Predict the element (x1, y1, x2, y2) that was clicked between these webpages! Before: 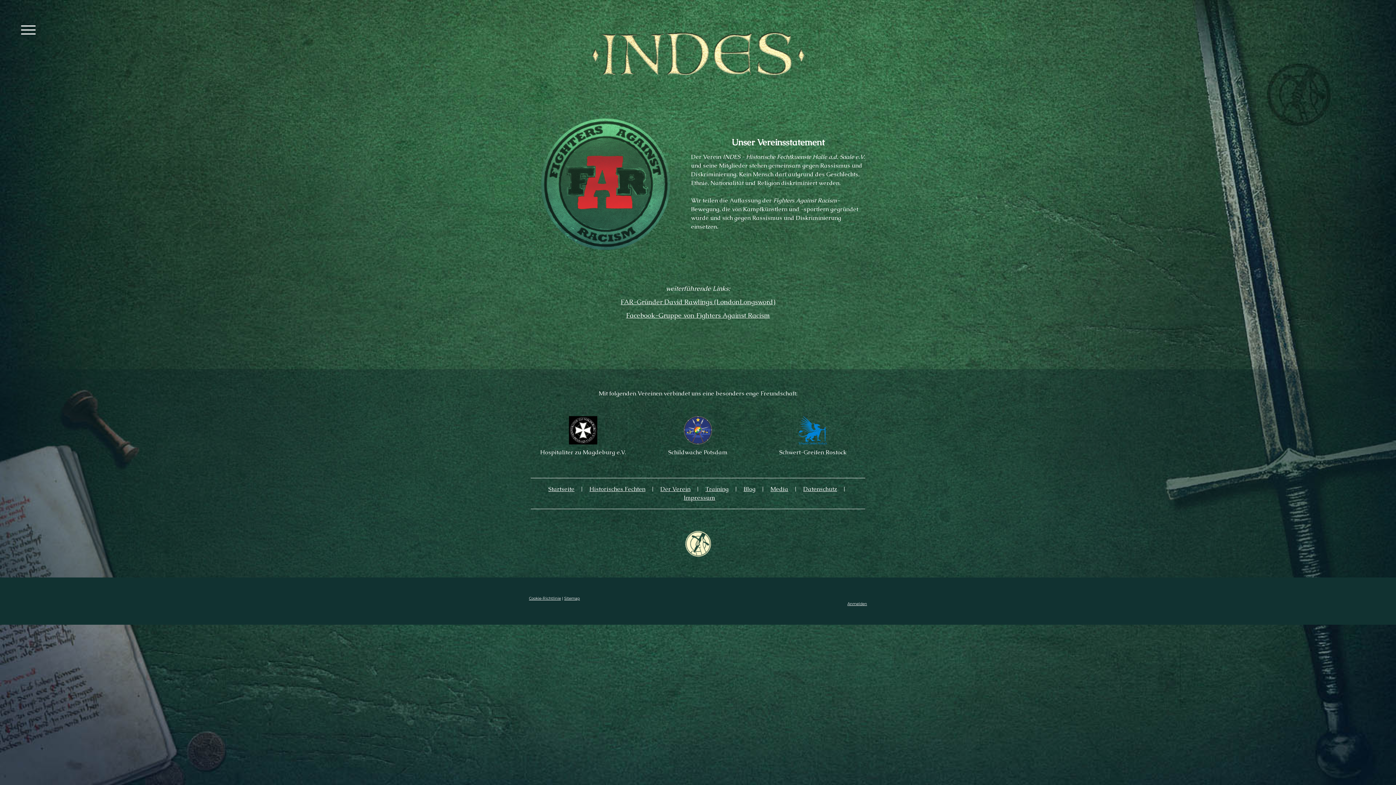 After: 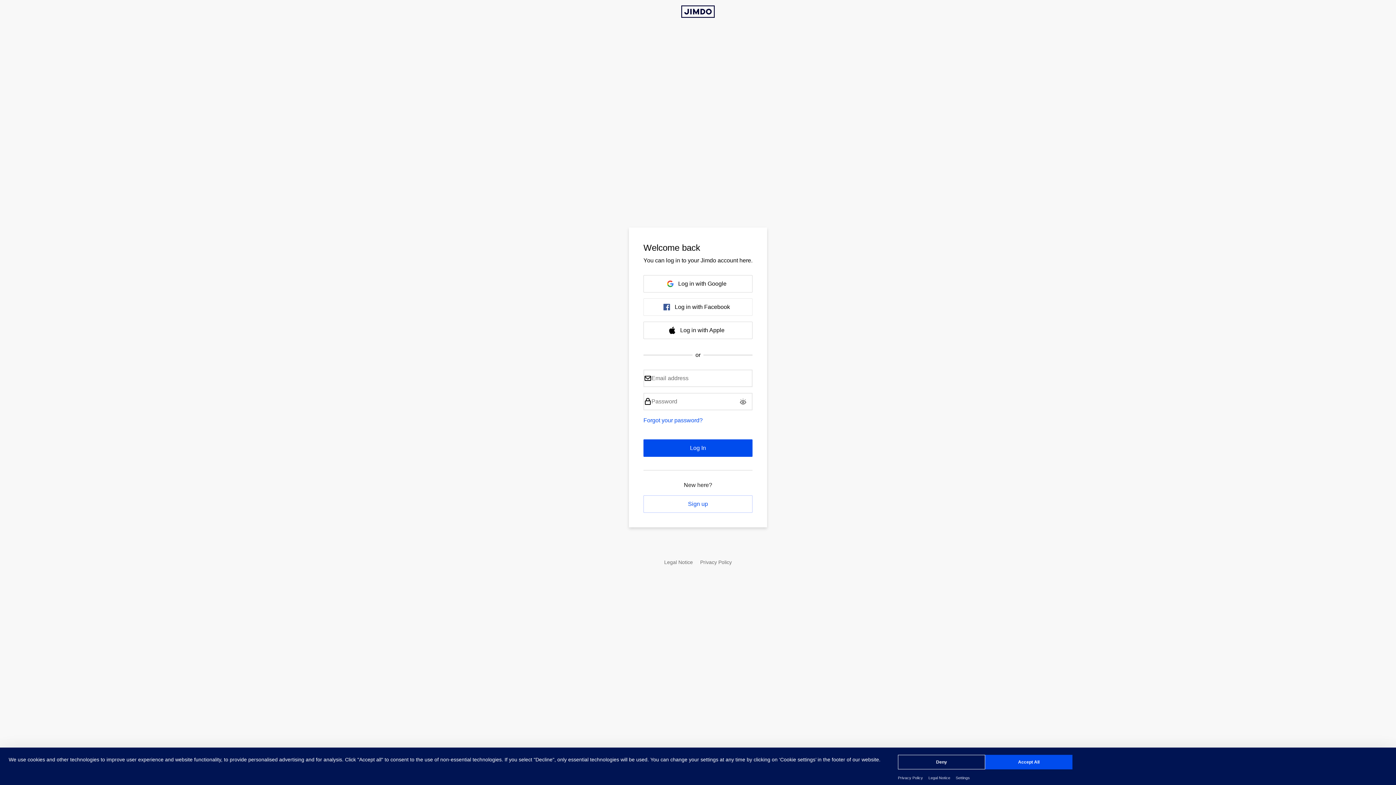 Action: label: Anmelden bbox: (847, 601, 867, 606)